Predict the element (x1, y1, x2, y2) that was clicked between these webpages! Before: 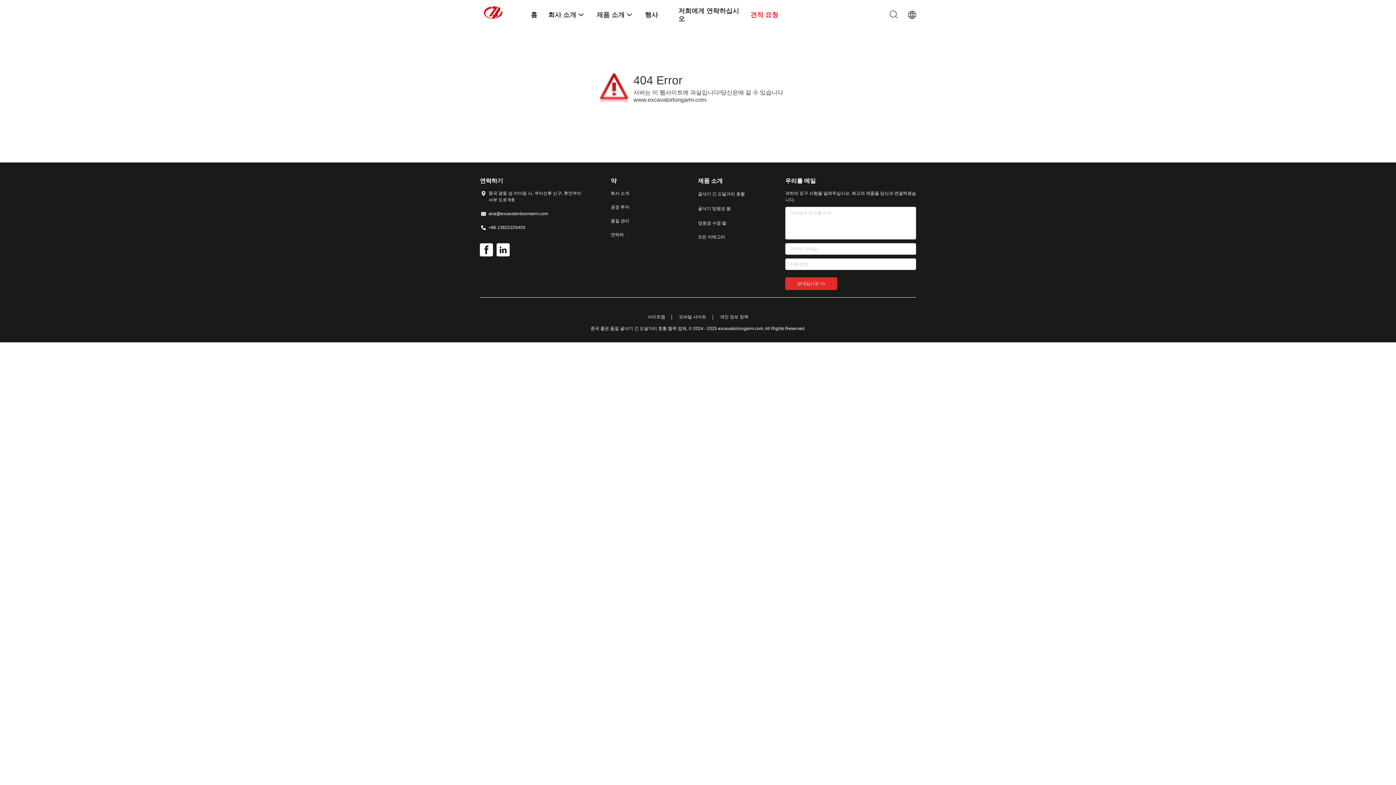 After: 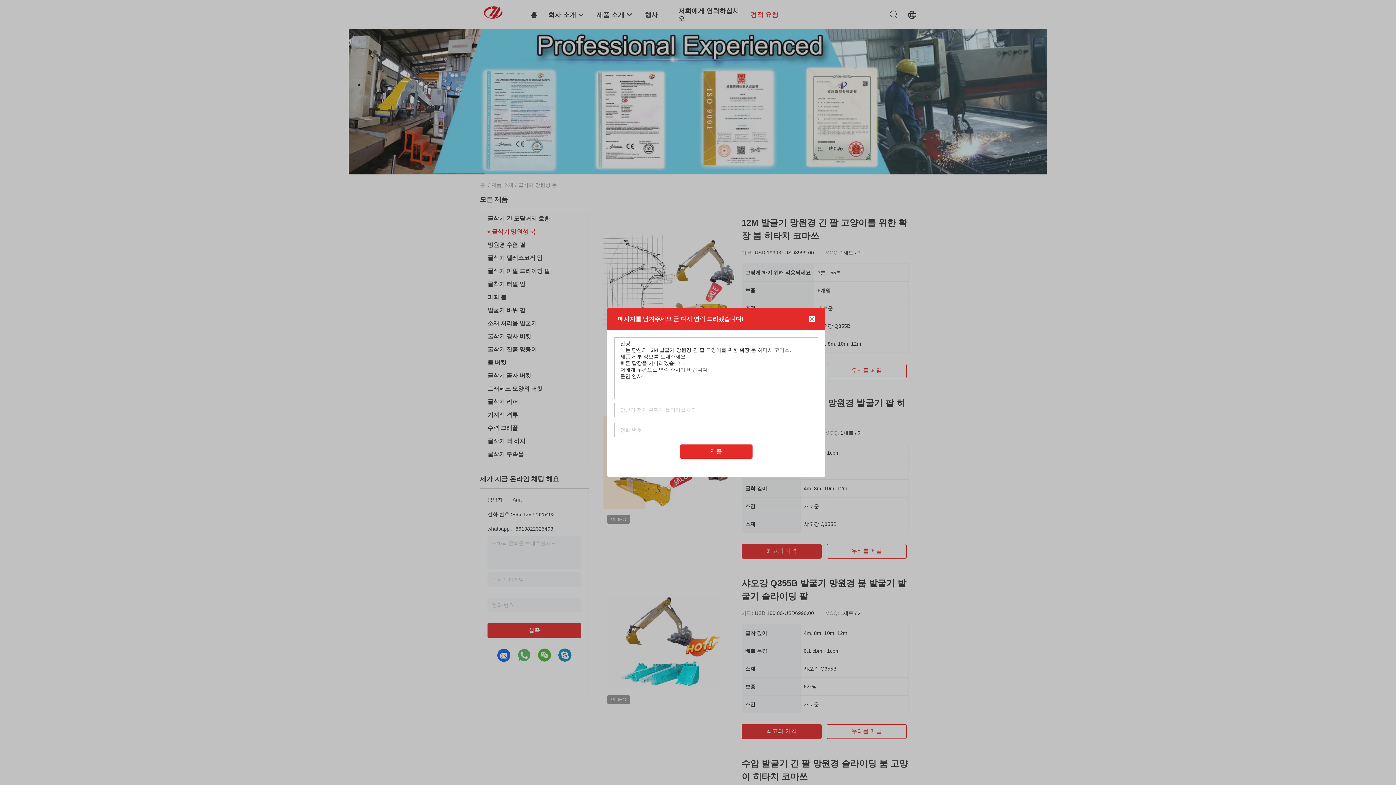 Action: label: 굴삭기 망원성 붐 bbox: (698, 204, 756, 212)